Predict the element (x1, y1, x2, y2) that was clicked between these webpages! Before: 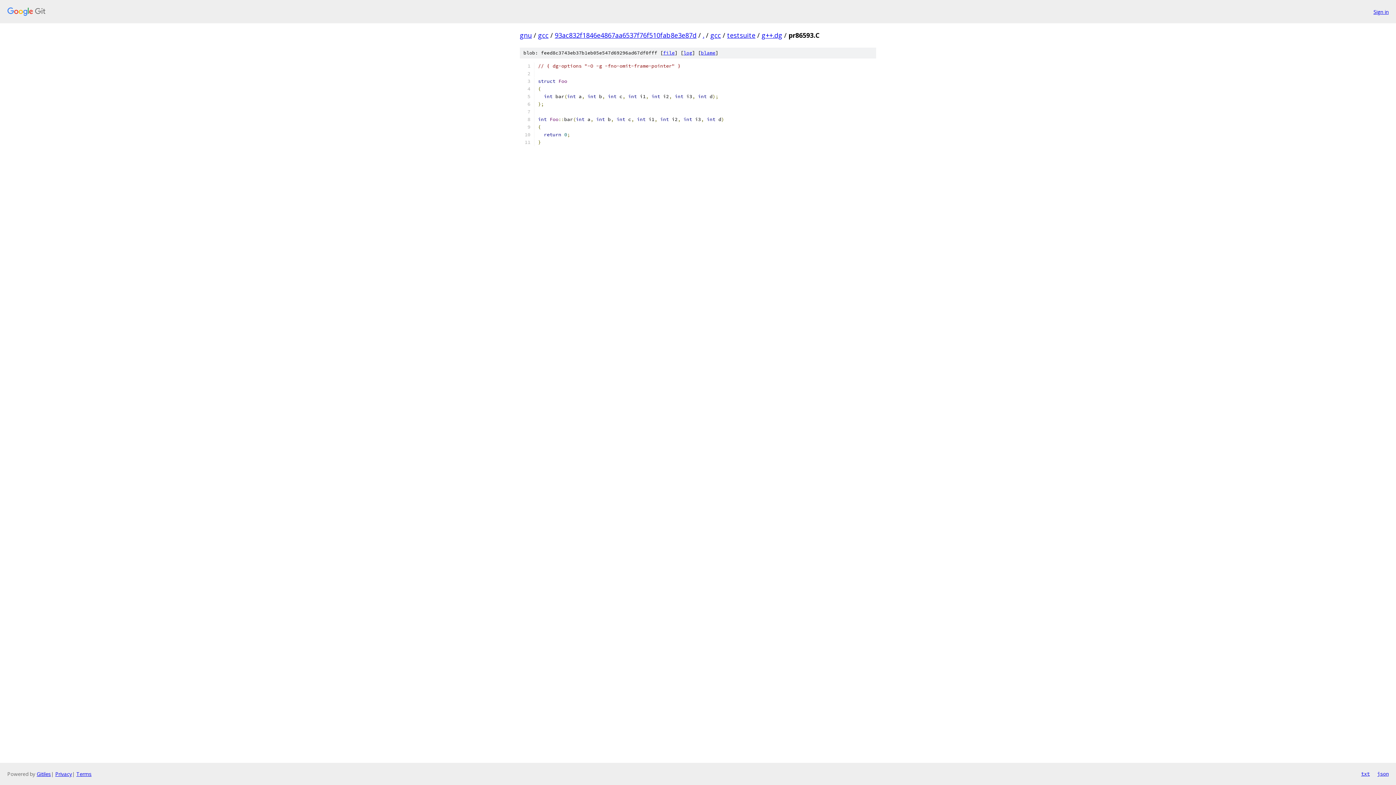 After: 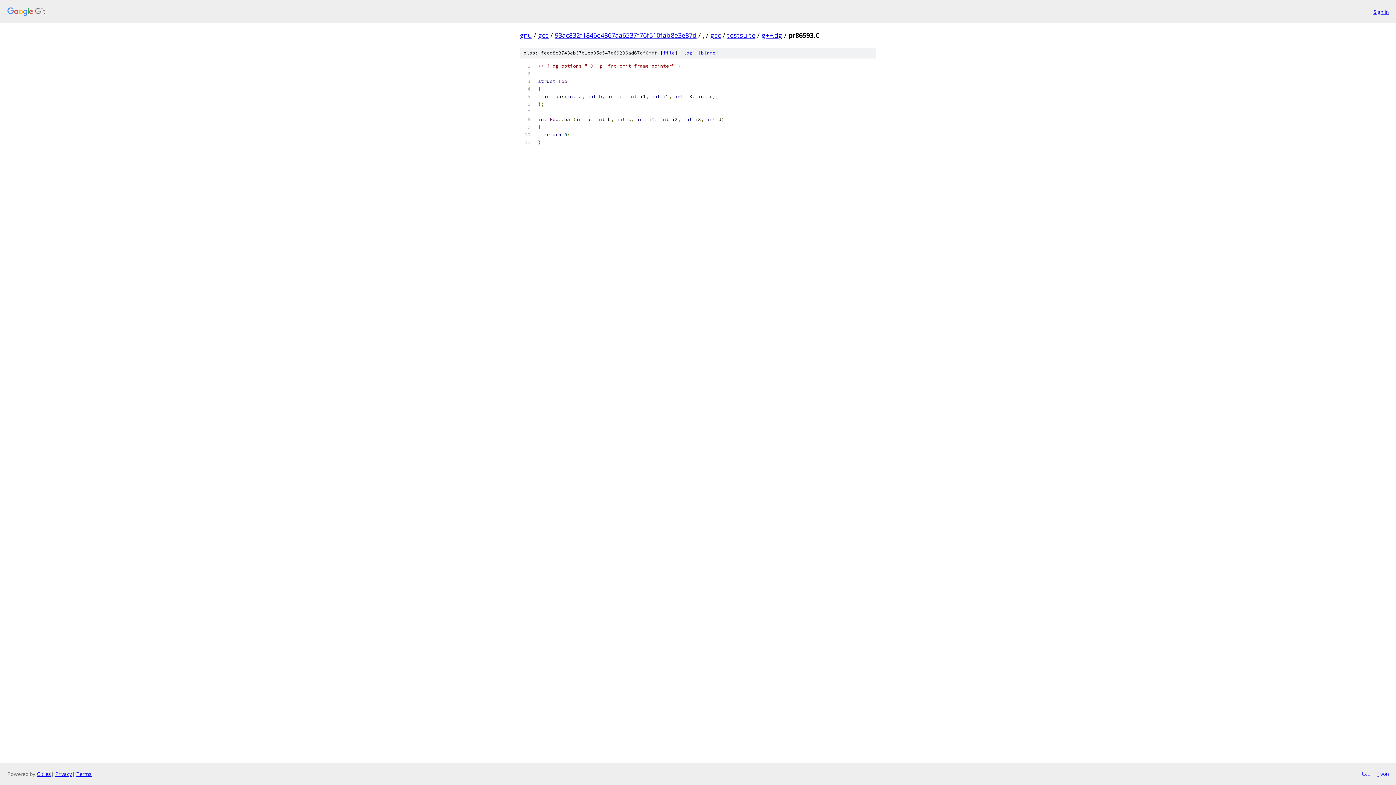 Action: label: txt bbox: (1361, 770, 1370, 778)